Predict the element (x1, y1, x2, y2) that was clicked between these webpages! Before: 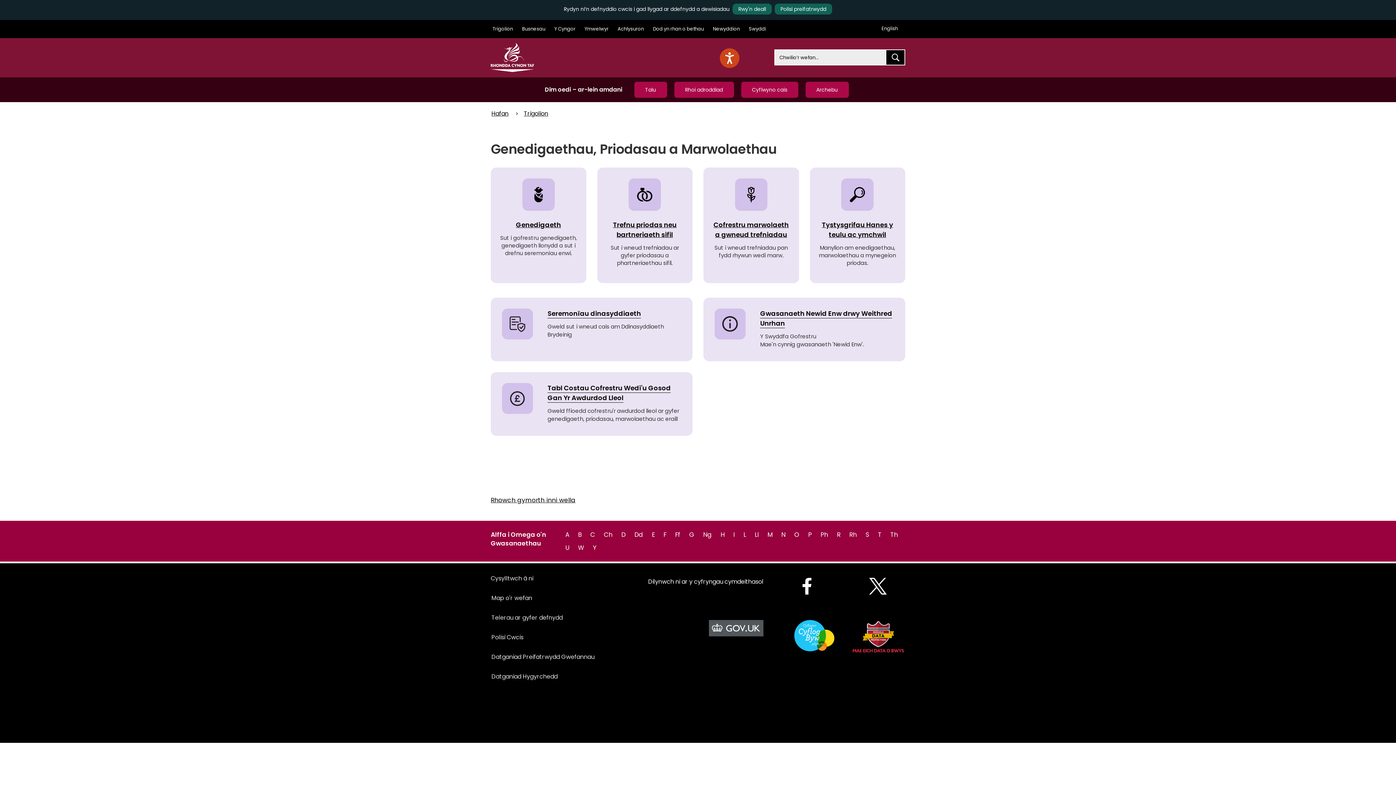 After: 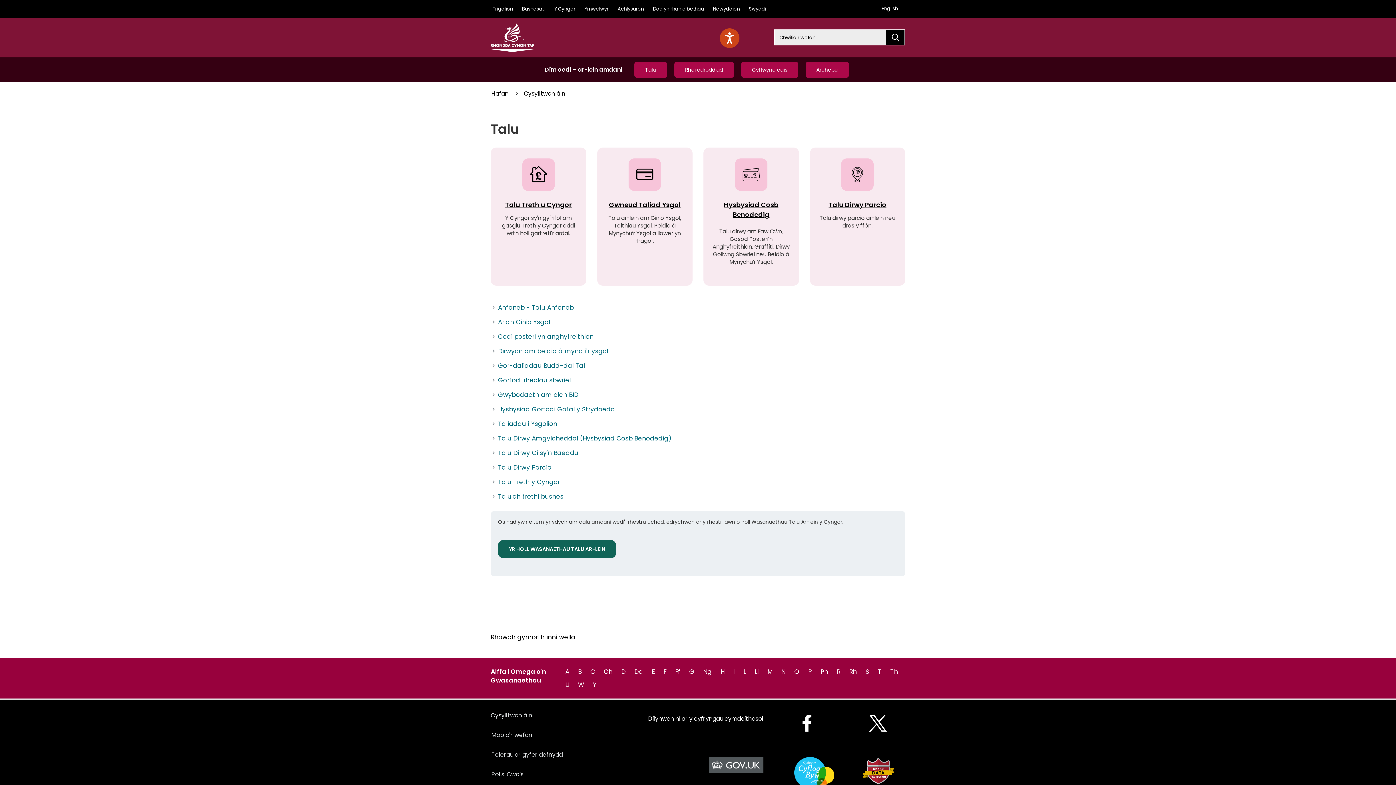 Action: bbox: (634, 81, 667, 97) label: Talu